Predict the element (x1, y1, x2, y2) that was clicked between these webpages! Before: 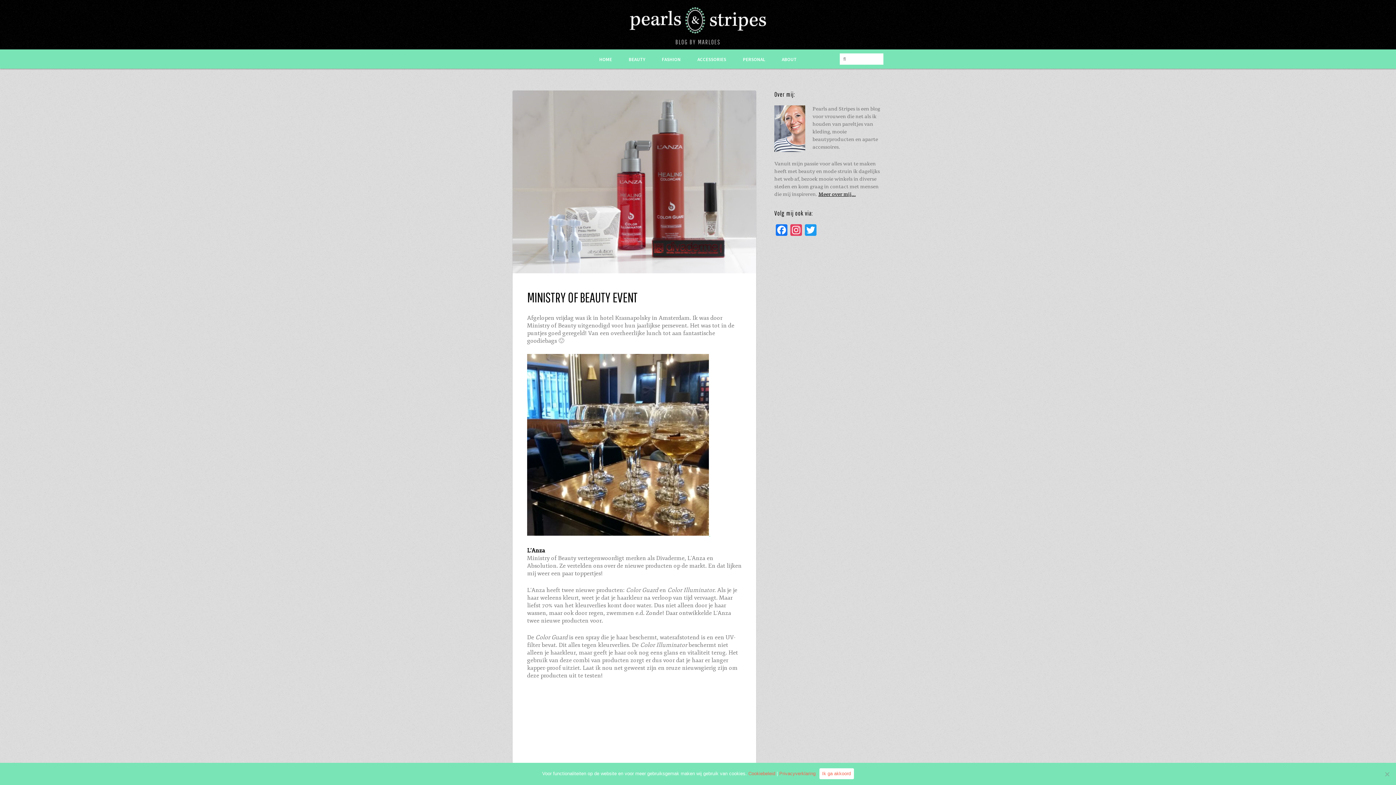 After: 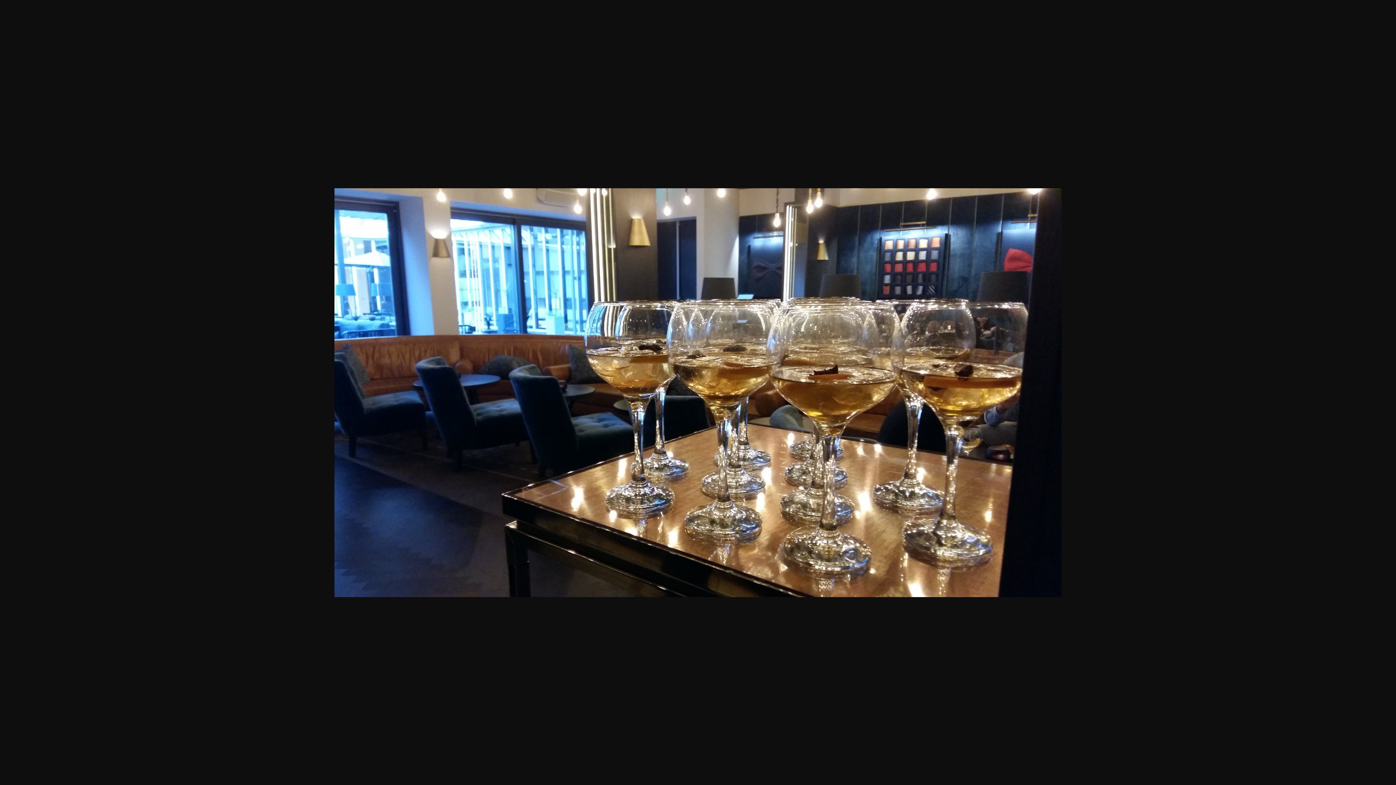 Action: label:   bbox: (527, 530, 710, 537)